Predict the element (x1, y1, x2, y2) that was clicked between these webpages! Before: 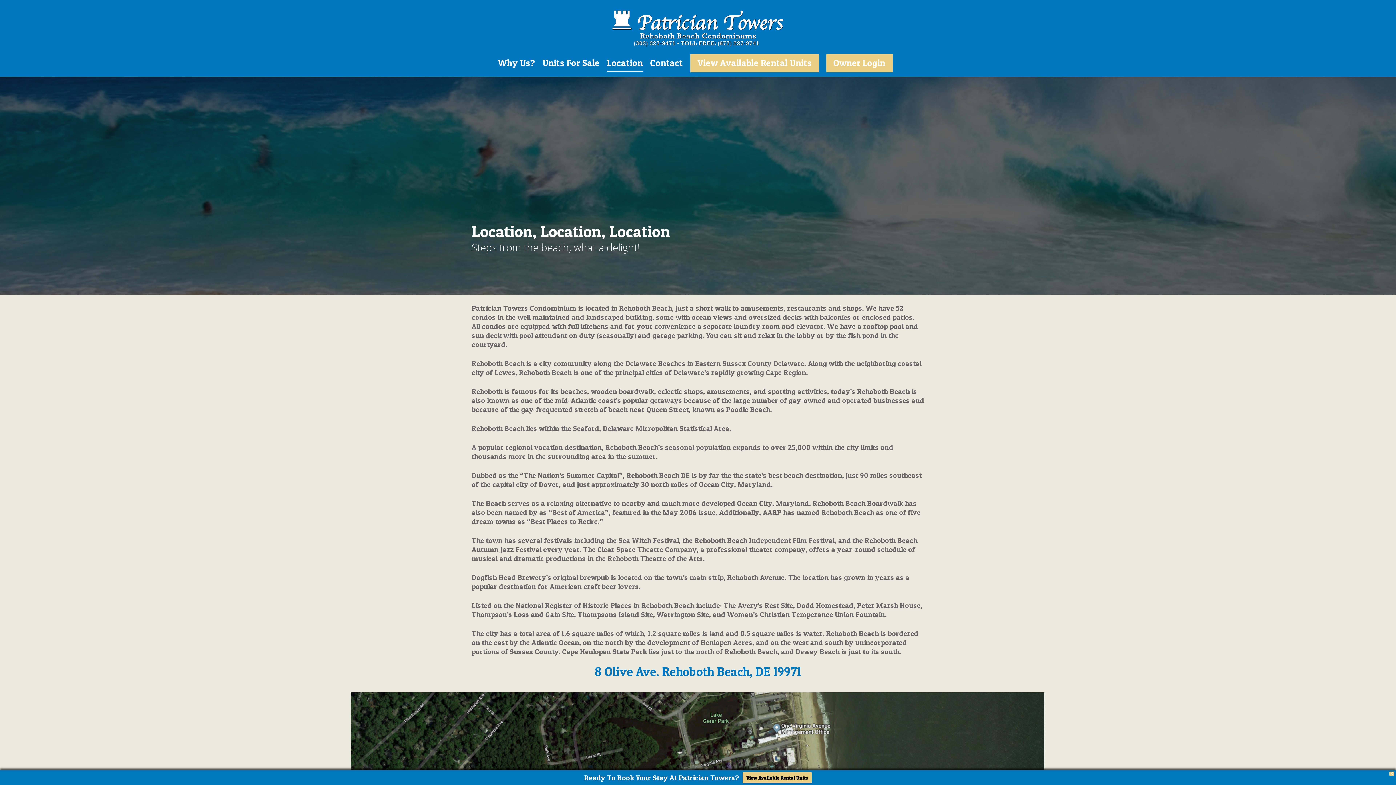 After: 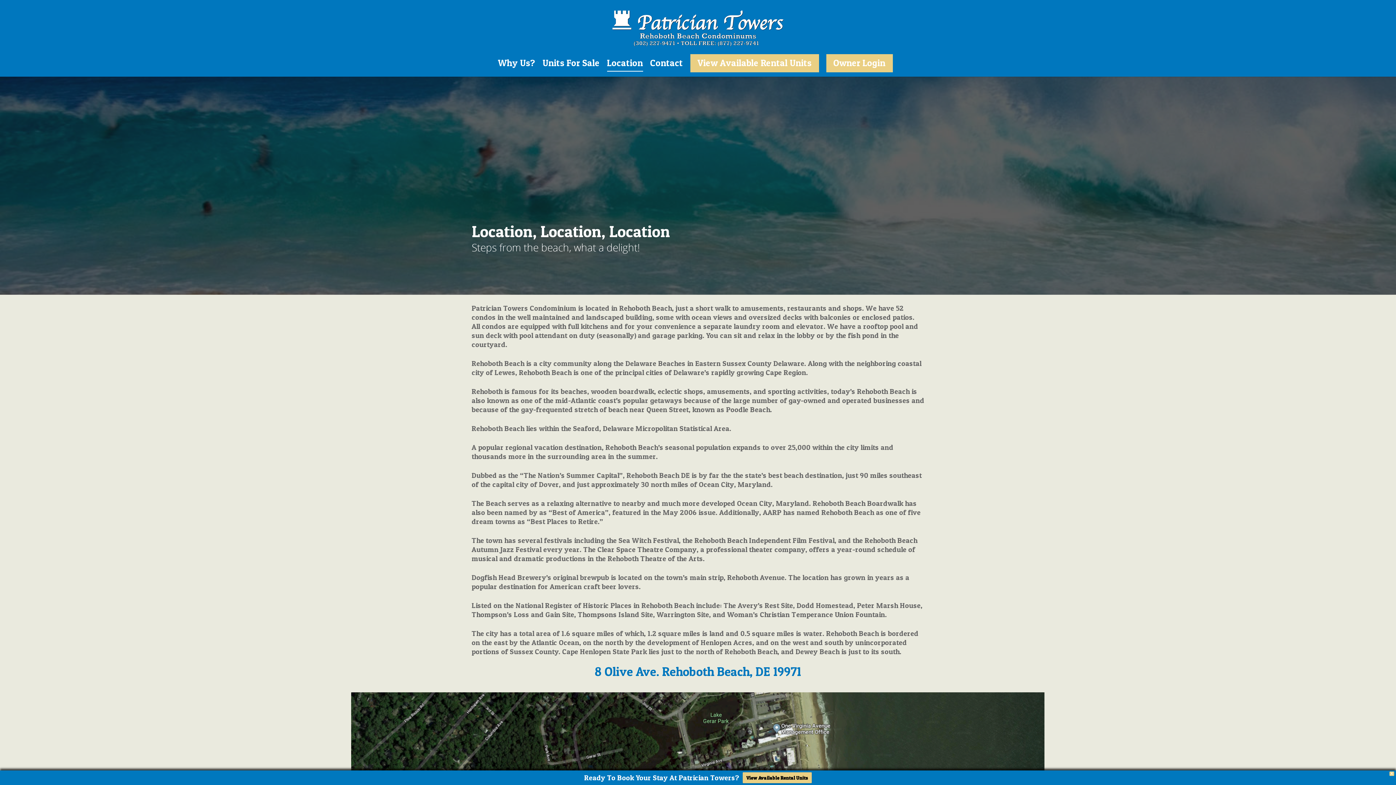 Action: label: Location bbox: (607, 56, 643, 76)